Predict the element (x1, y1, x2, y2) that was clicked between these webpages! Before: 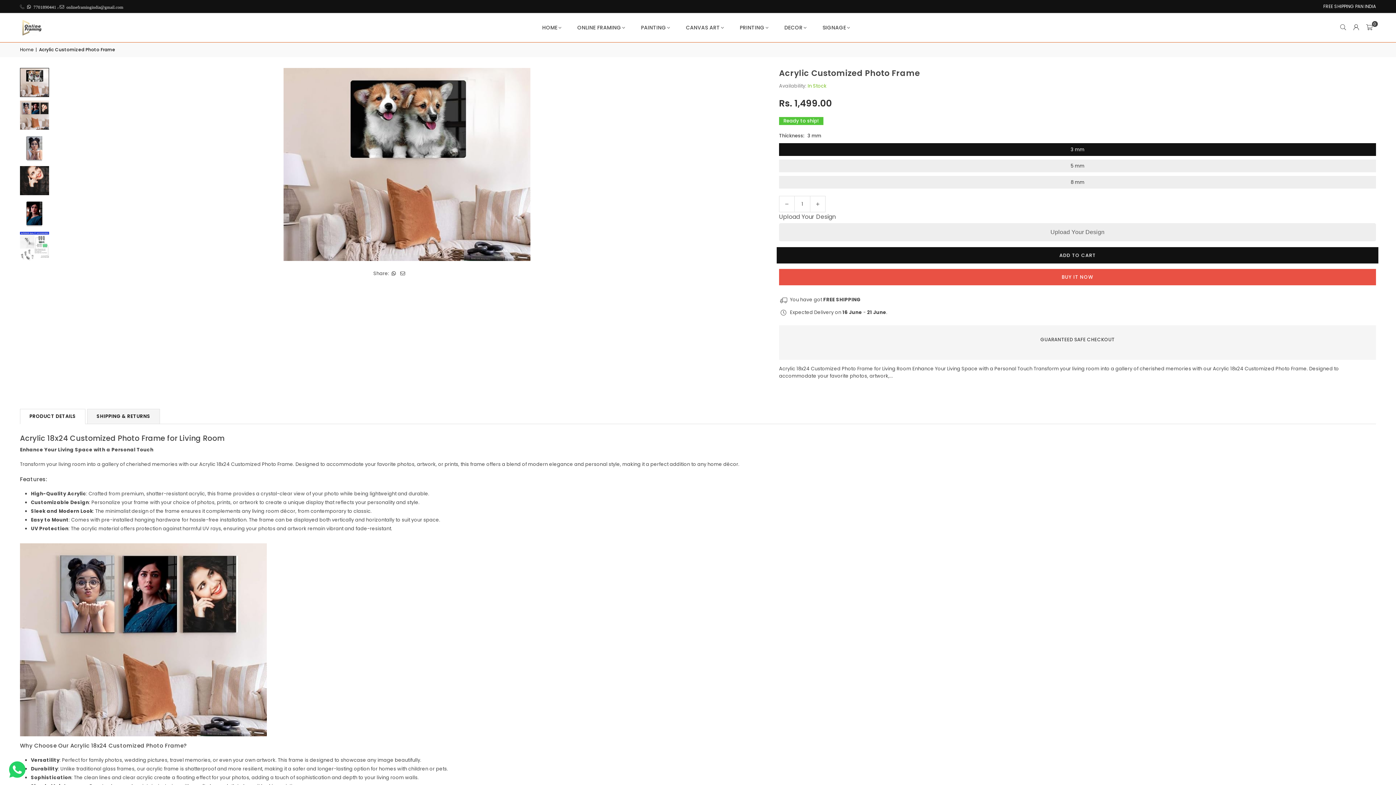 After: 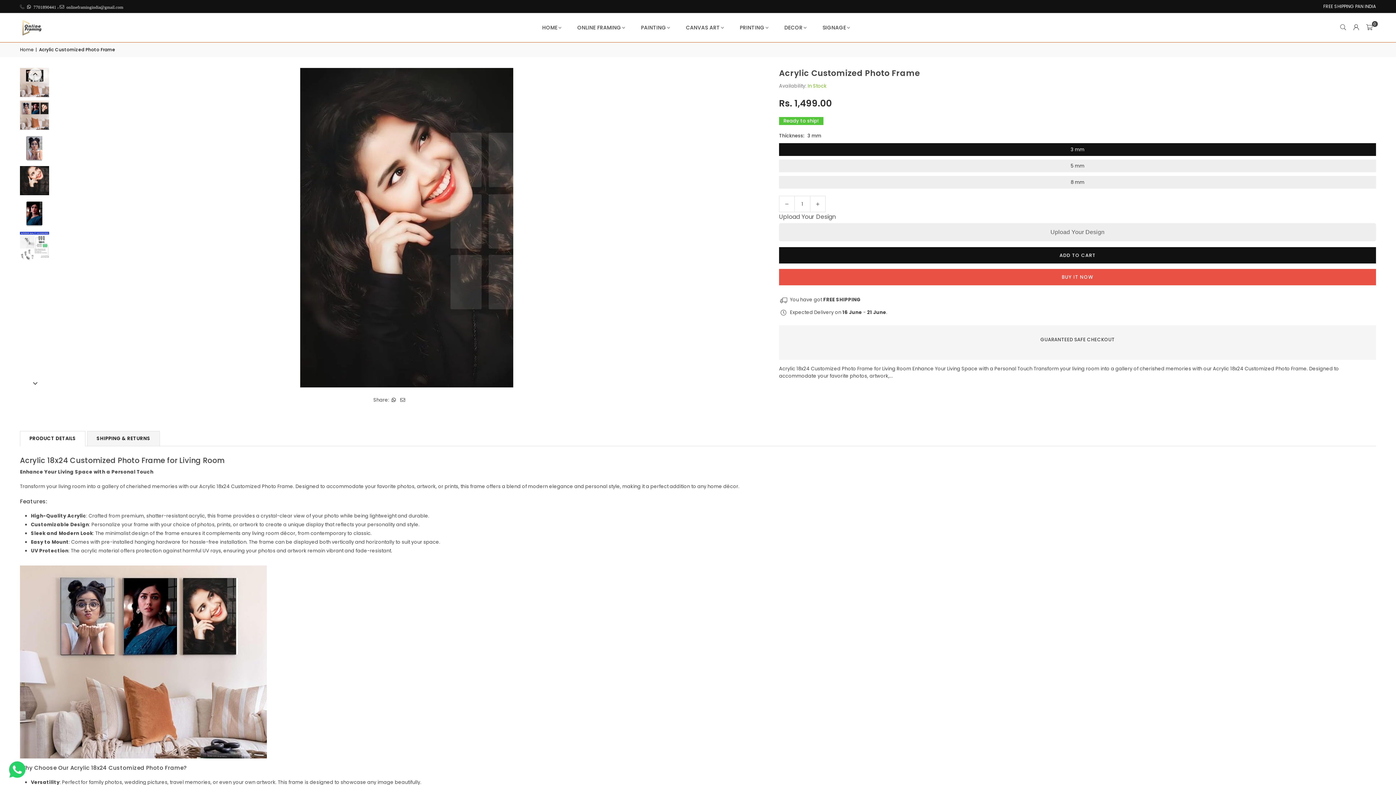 Action: bbox: (20, 166, 49, 195)